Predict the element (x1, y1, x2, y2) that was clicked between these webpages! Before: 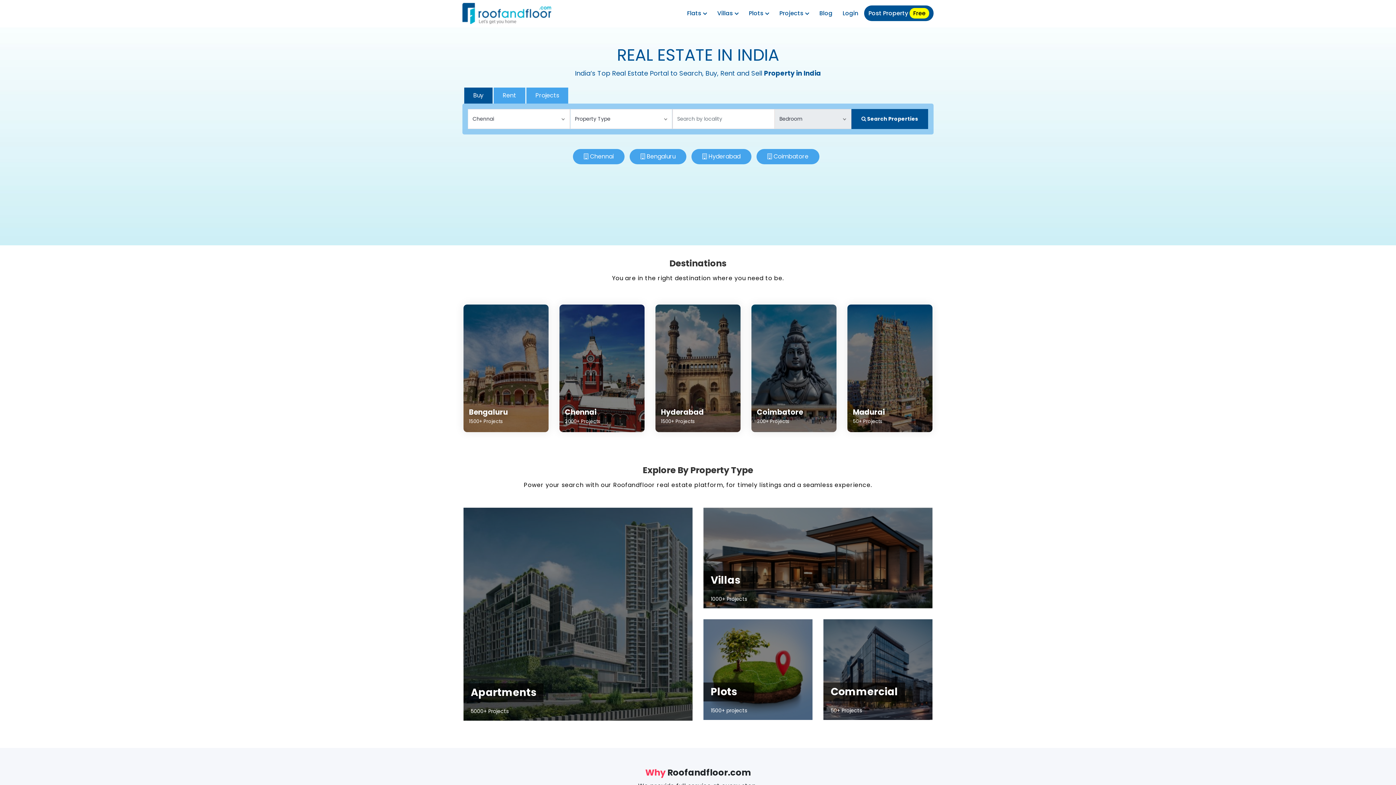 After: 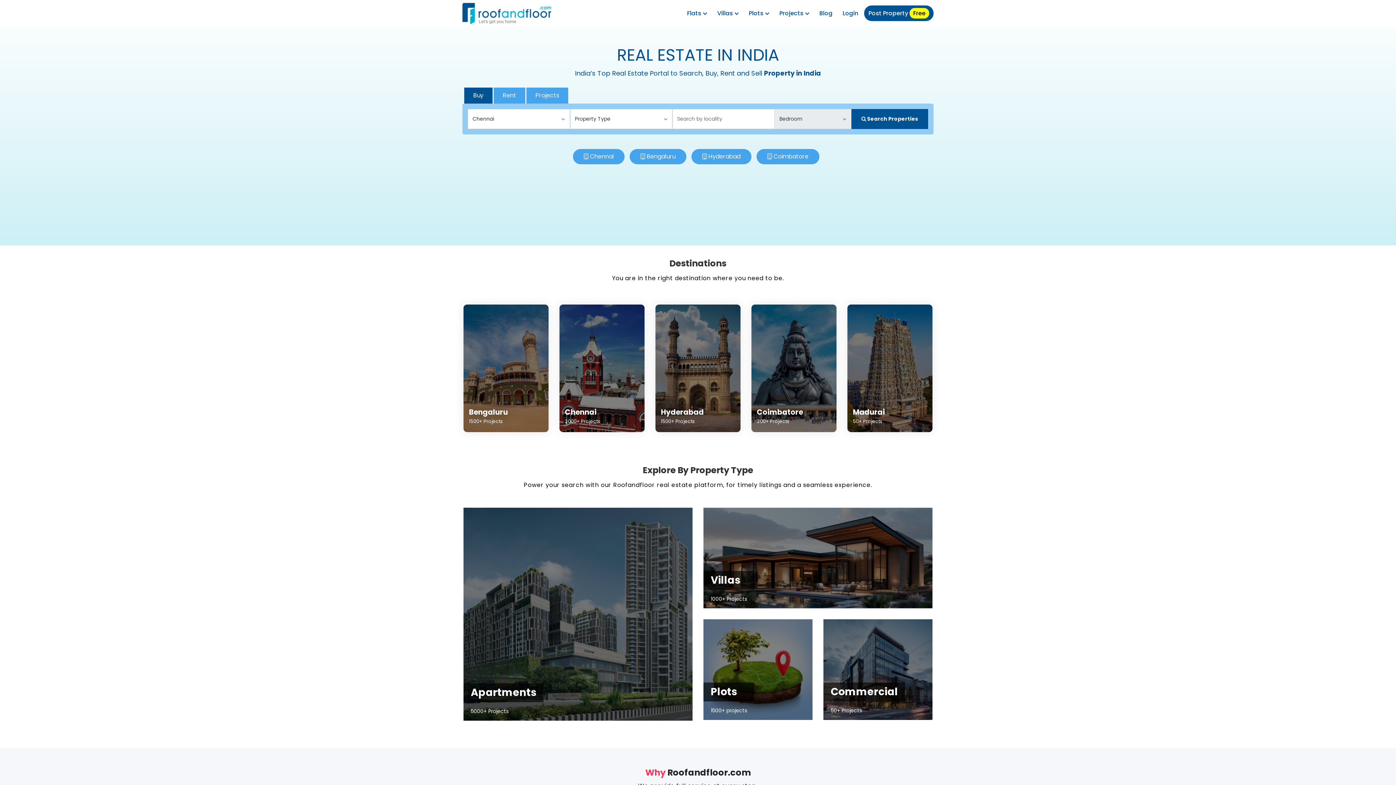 Action: bbox: (462, 2, 551, 24)